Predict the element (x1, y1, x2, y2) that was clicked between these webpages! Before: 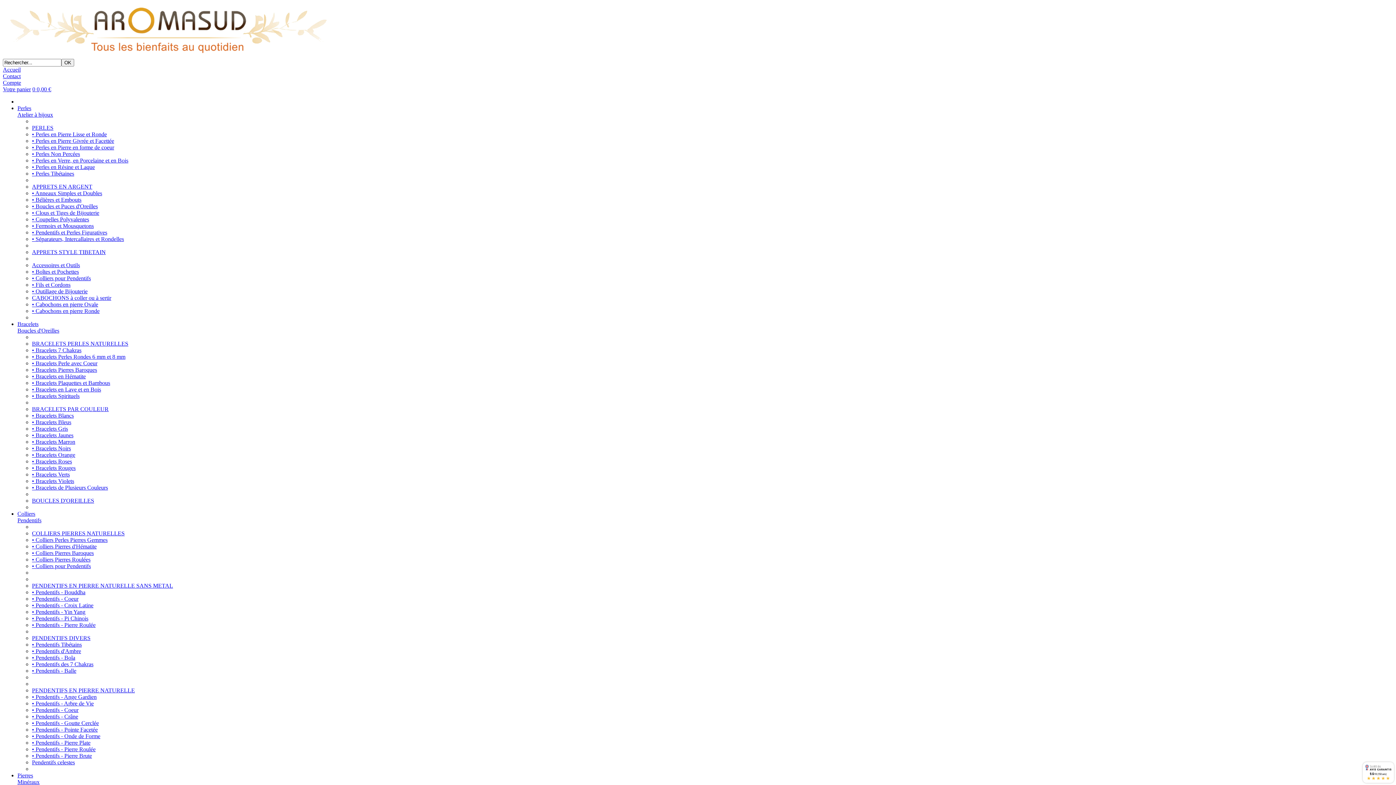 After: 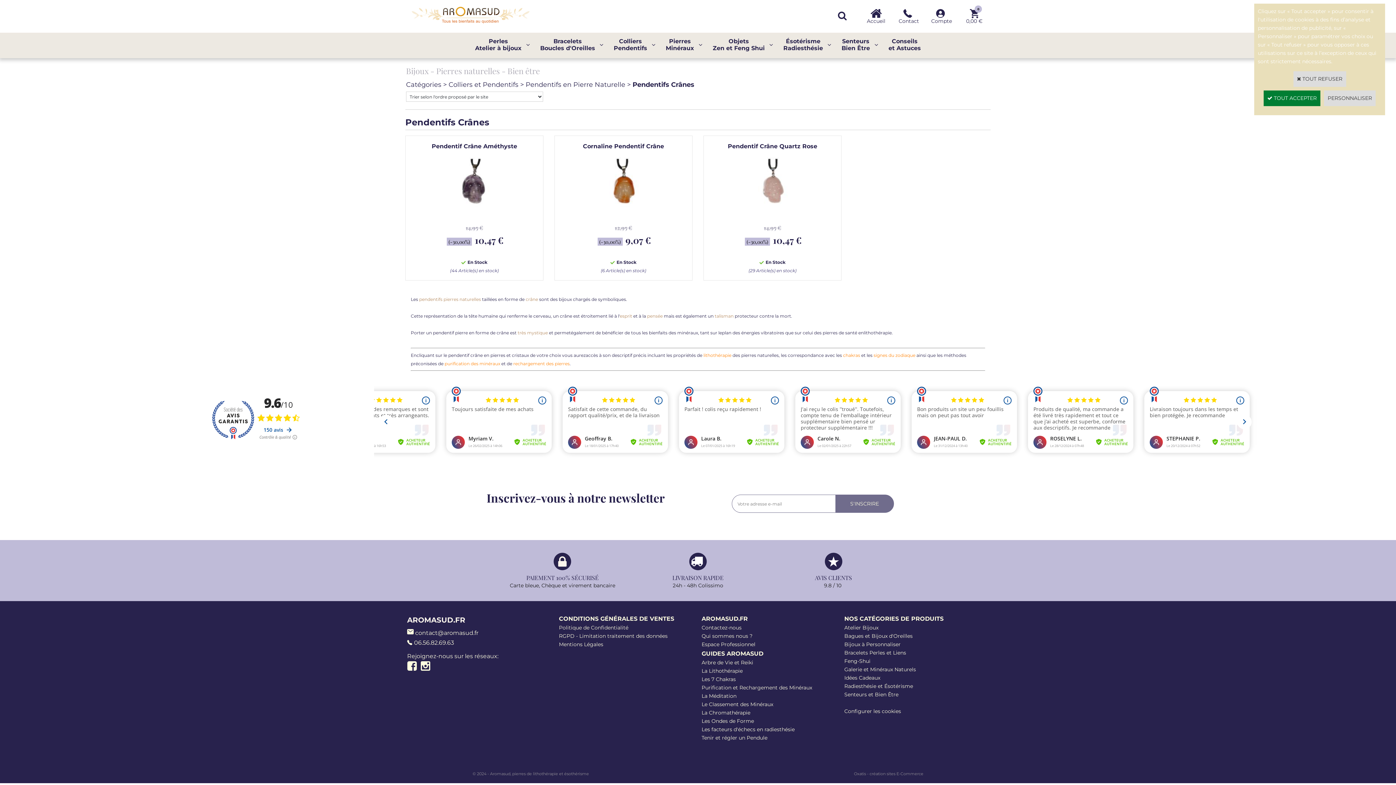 Action: label: • Pendentifs - Crâne bbox: (32, 713, 78, 720)